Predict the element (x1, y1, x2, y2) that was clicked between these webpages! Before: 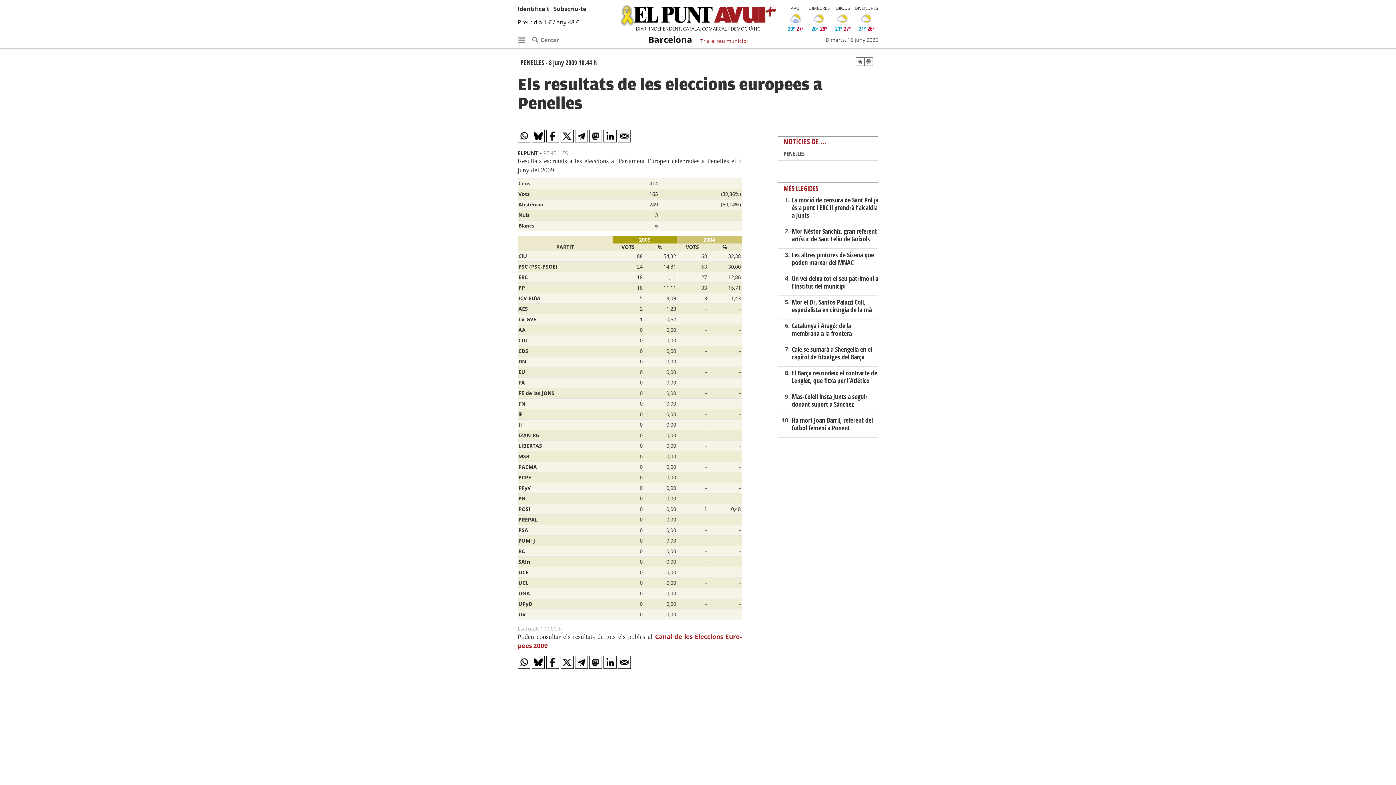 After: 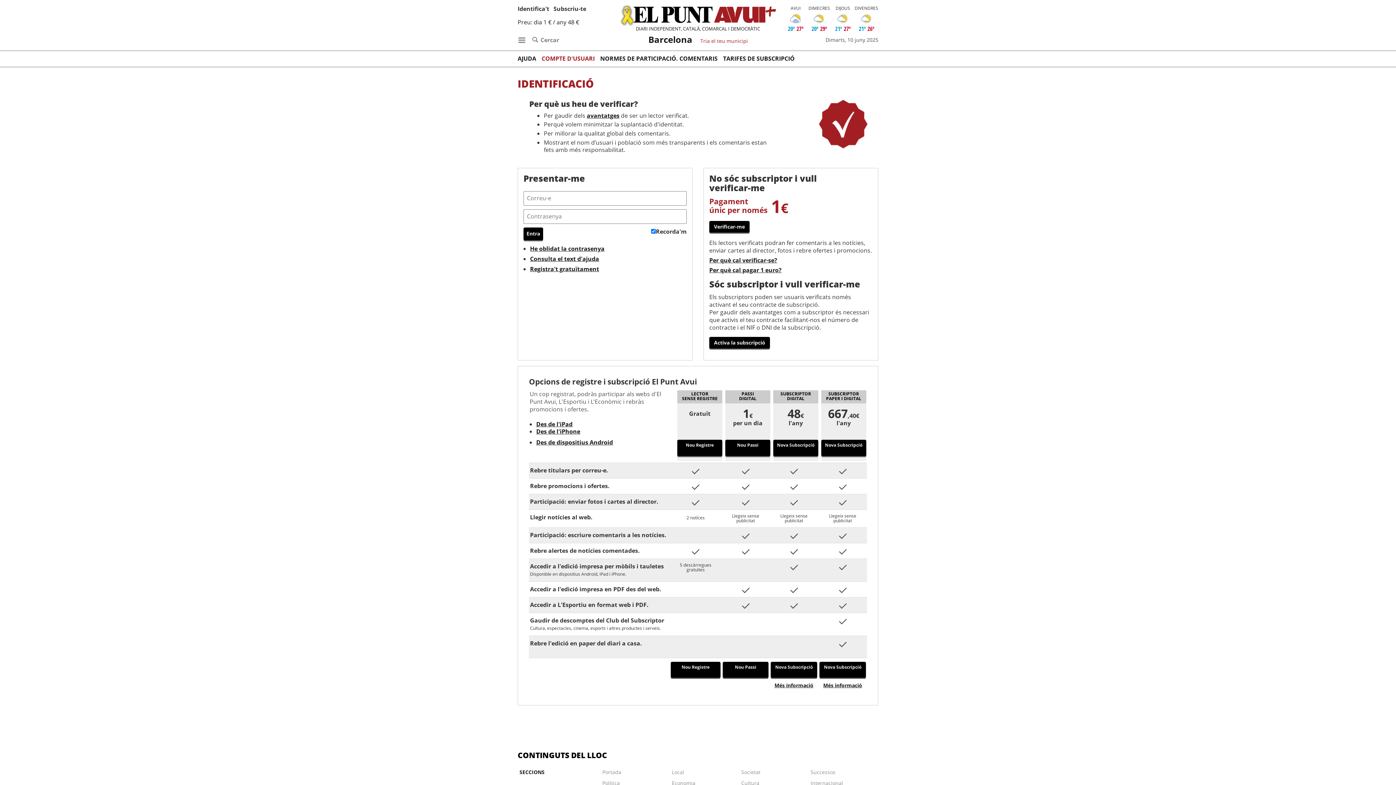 Action: bbox: (856, 57, 864, 65)